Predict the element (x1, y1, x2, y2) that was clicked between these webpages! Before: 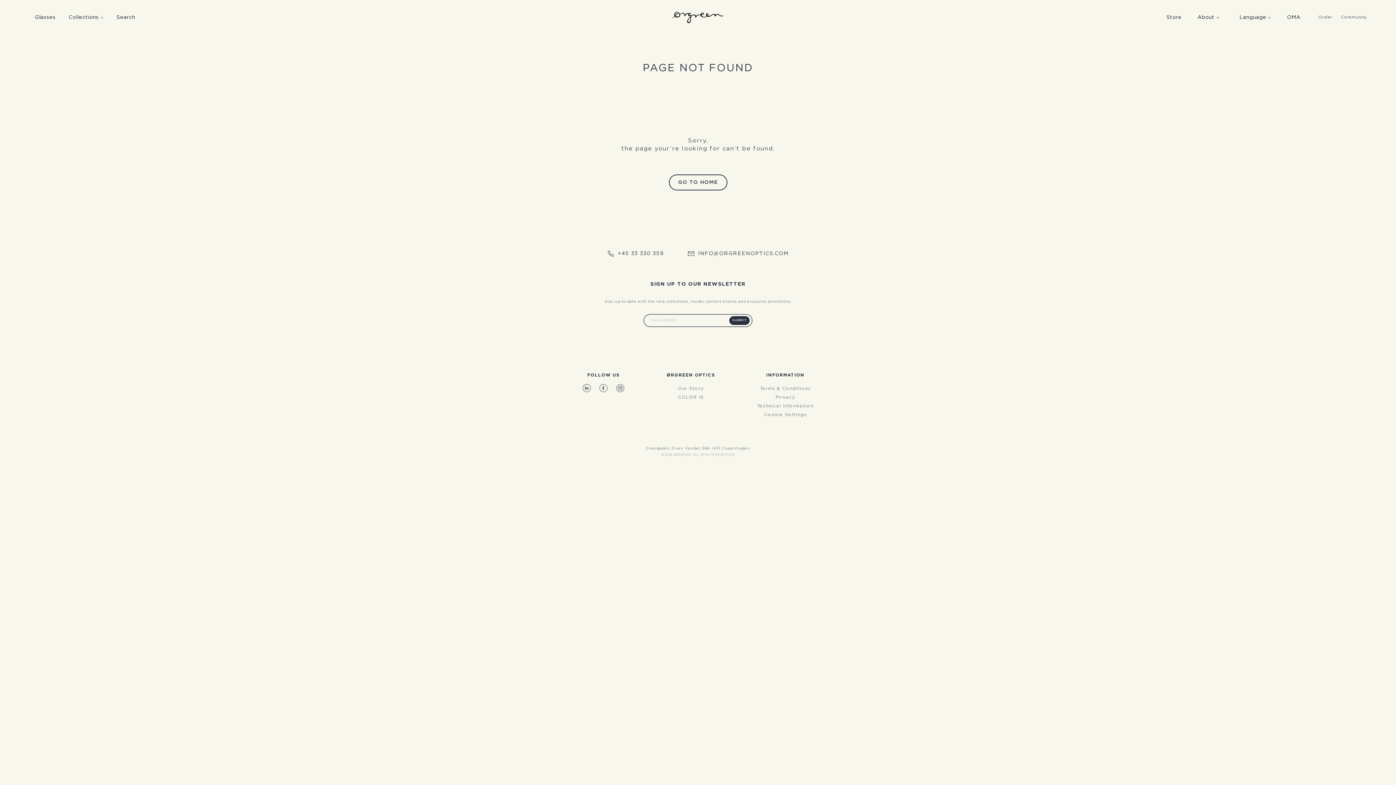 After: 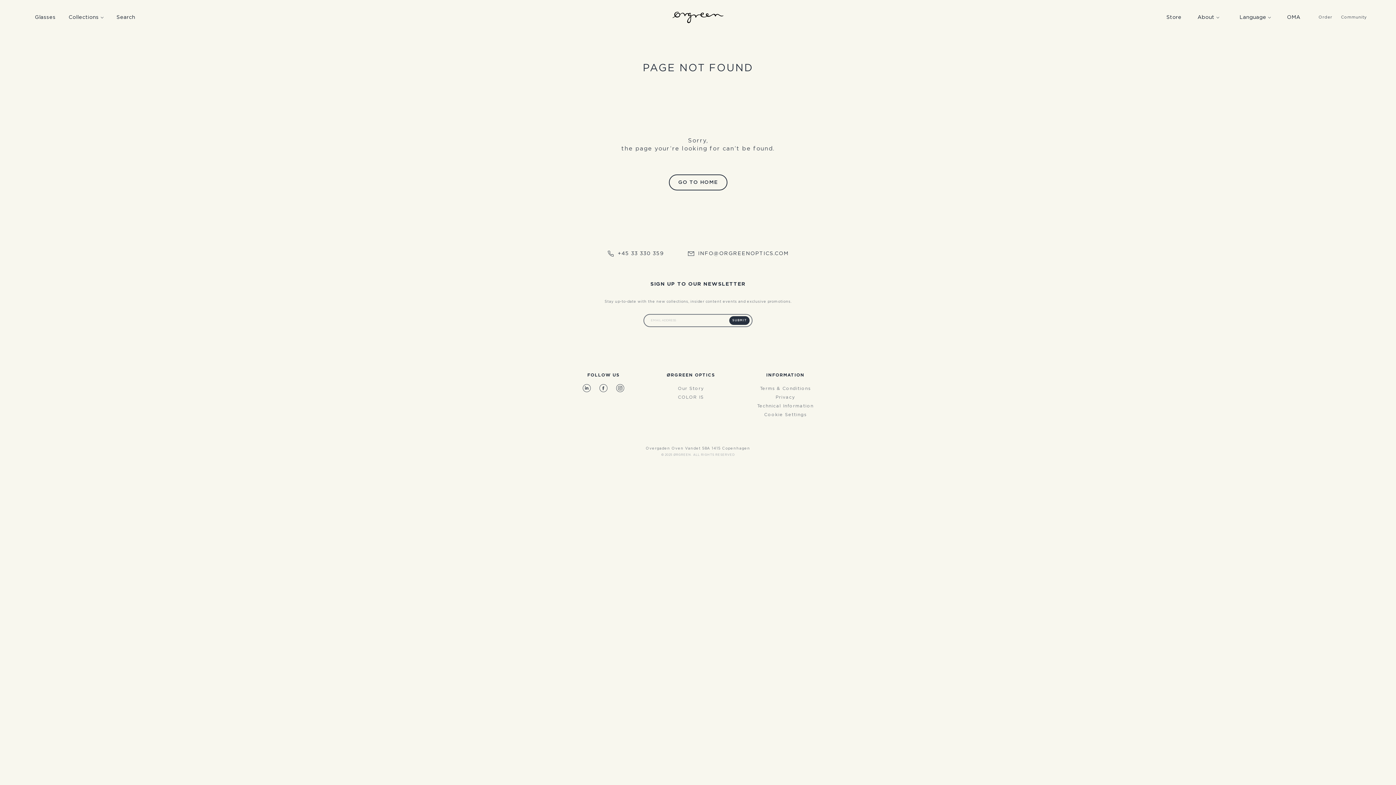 Action: bbox: (1341, 13, 1367, 21) label: Community